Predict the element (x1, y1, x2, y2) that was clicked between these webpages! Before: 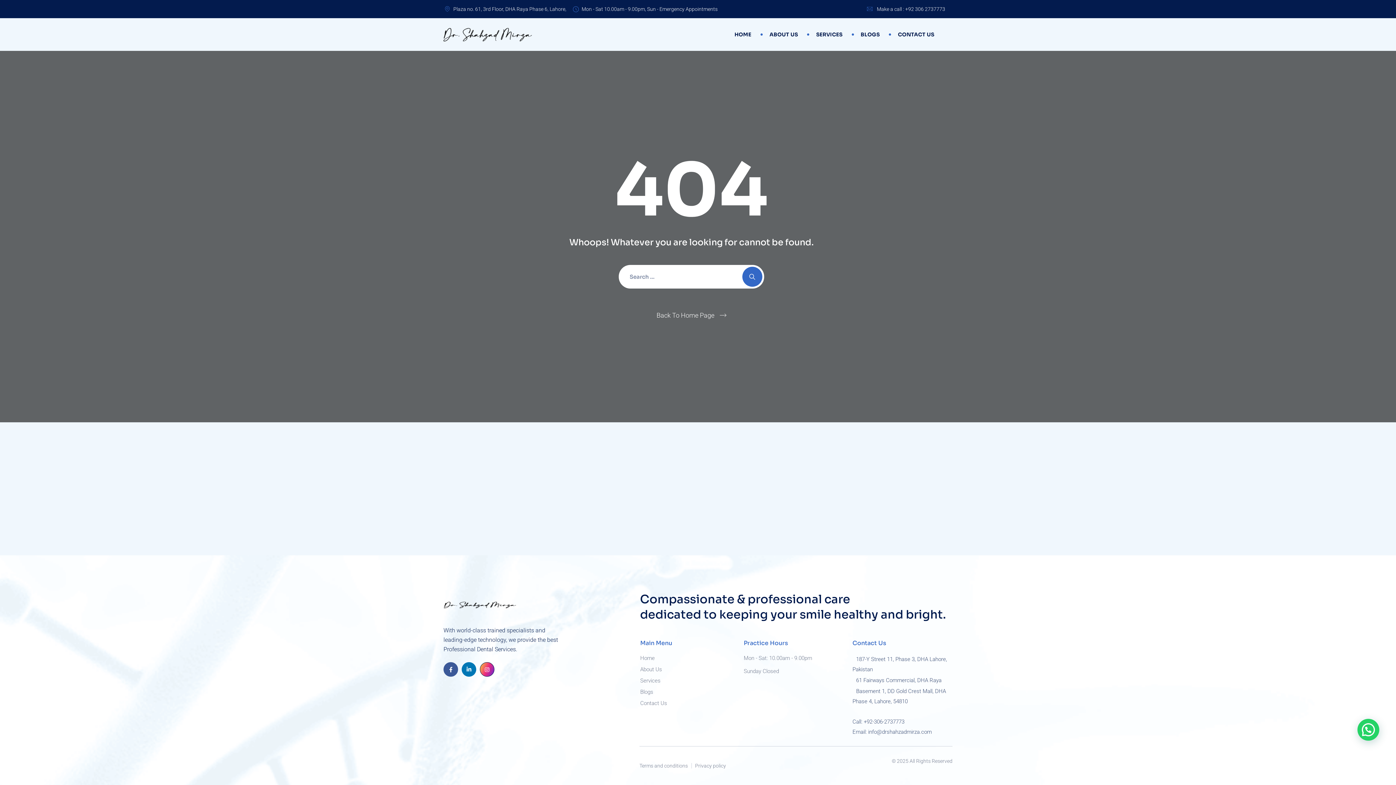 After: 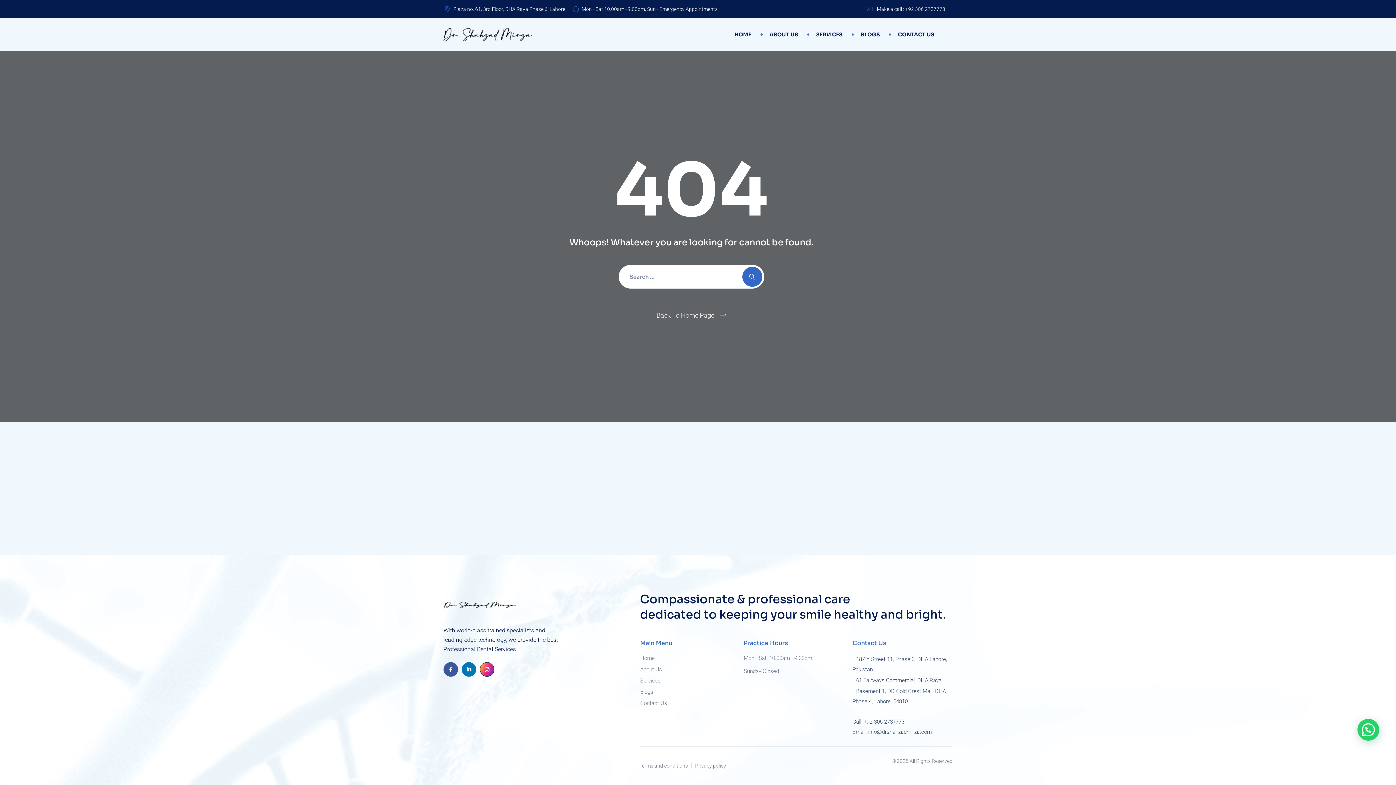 Action: bbox: (852, 653, 952, 674) label: 187-Y Street 11, Phase 3, DHA Lahore, Pakistan